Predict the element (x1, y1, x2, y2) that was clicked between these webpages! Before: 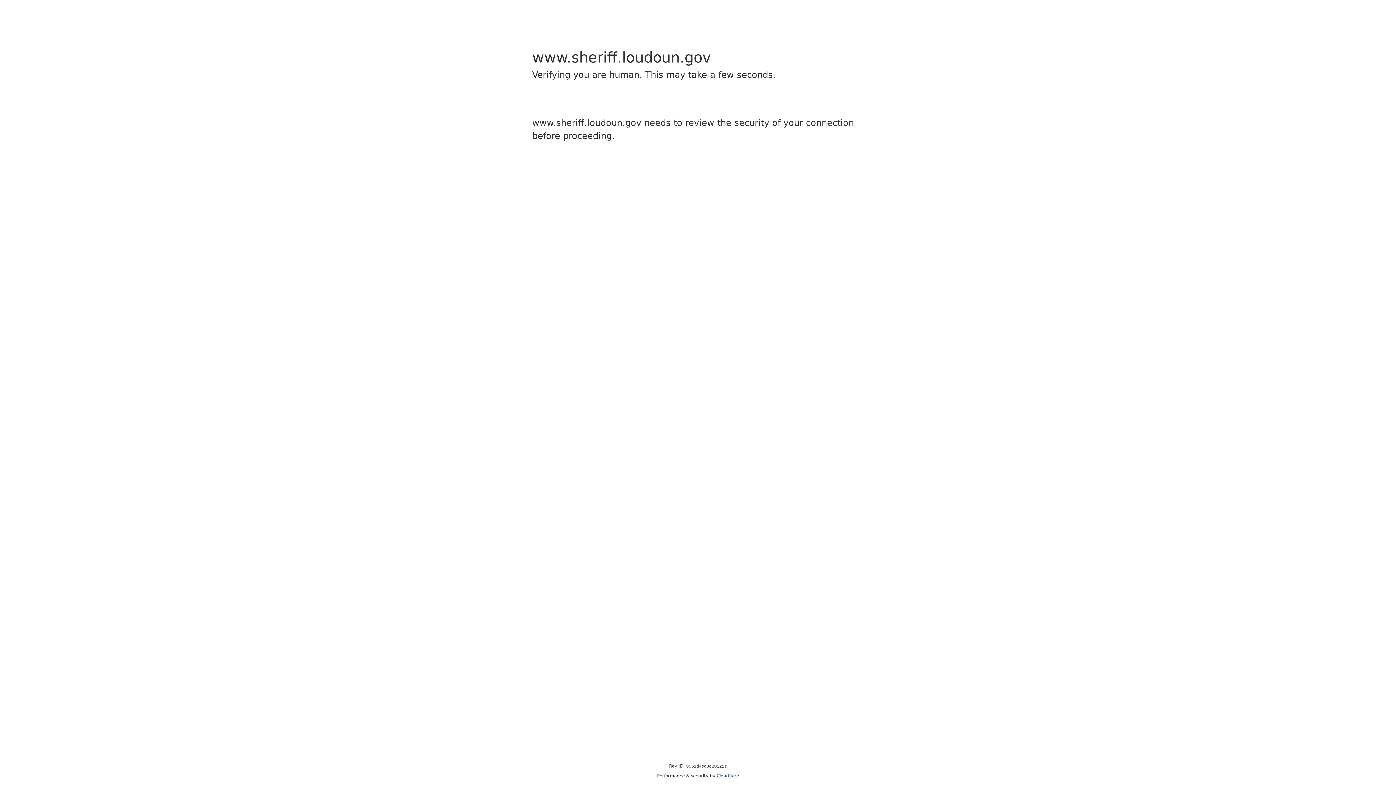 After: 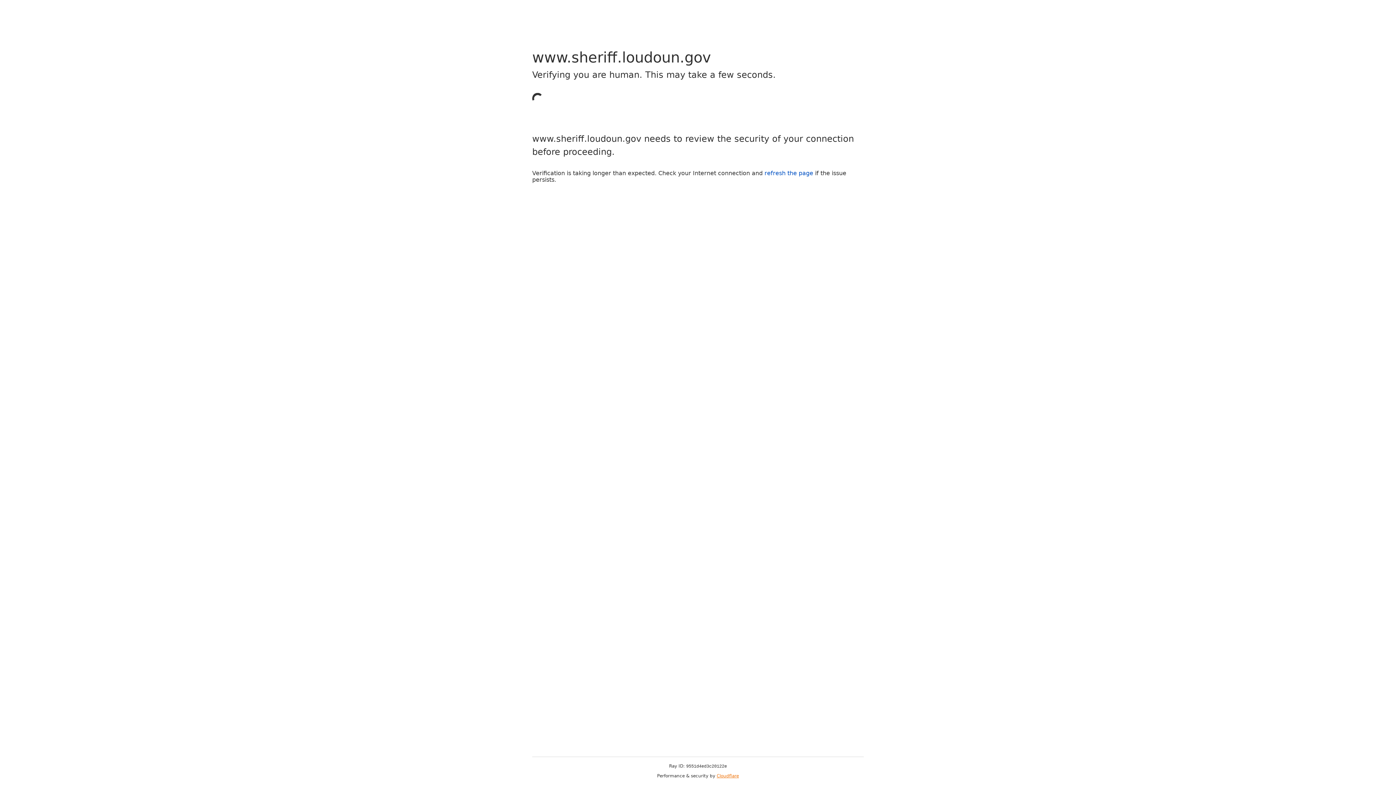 Action: bbox: (716, 773, 739, 778) label: Cloudflare